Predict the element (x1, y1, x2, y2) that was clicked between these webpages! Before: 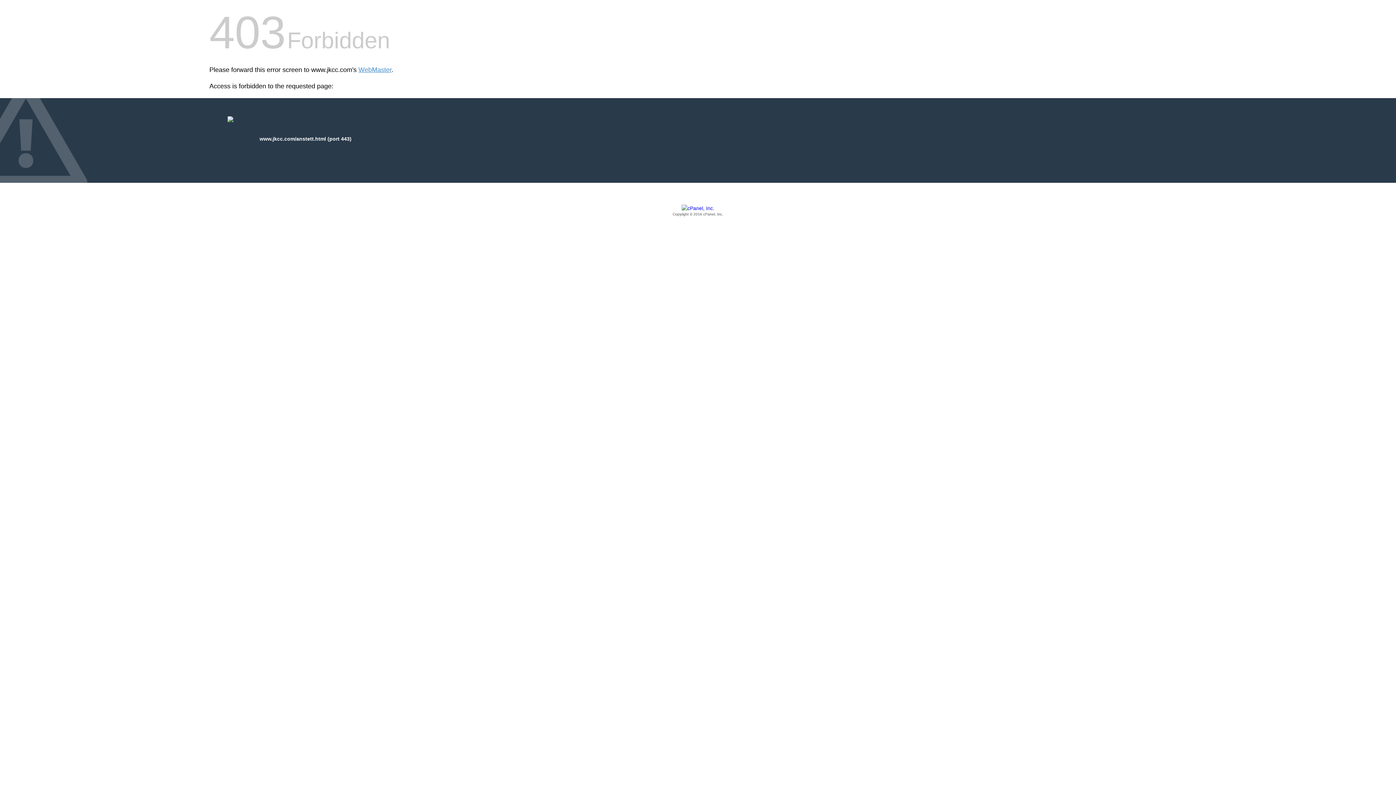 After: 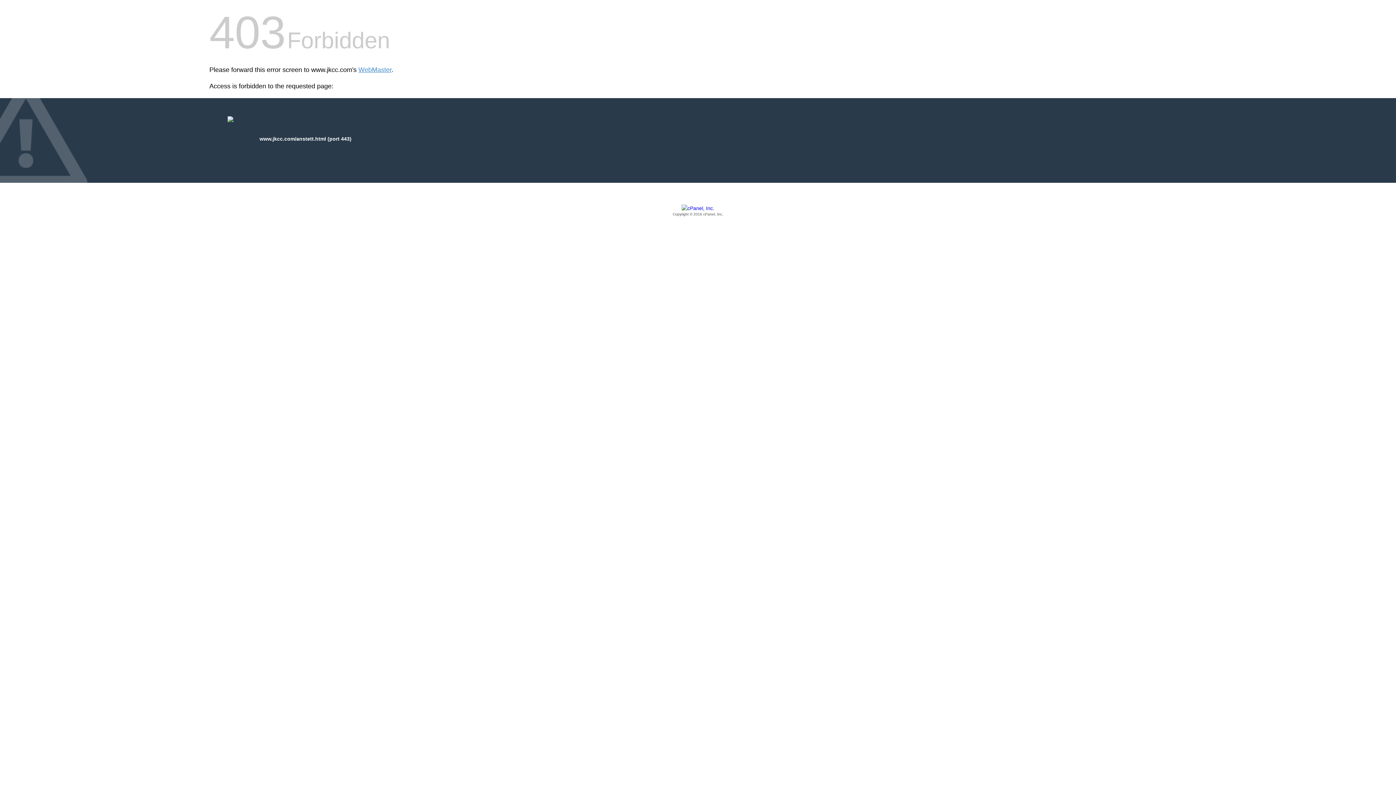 Action: bbox: (209, 205, 1186, 217) label: Copyright © 2016 cPanel, Inc.